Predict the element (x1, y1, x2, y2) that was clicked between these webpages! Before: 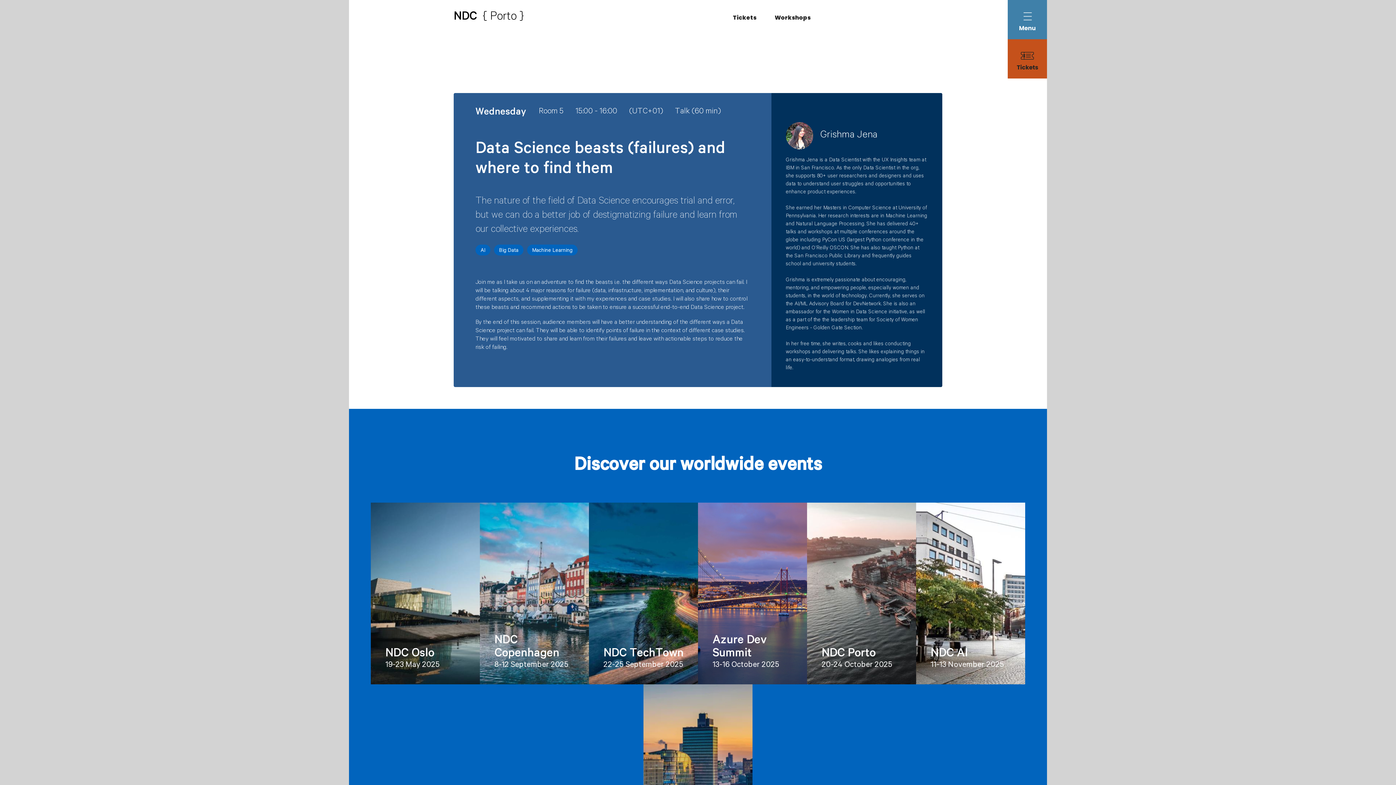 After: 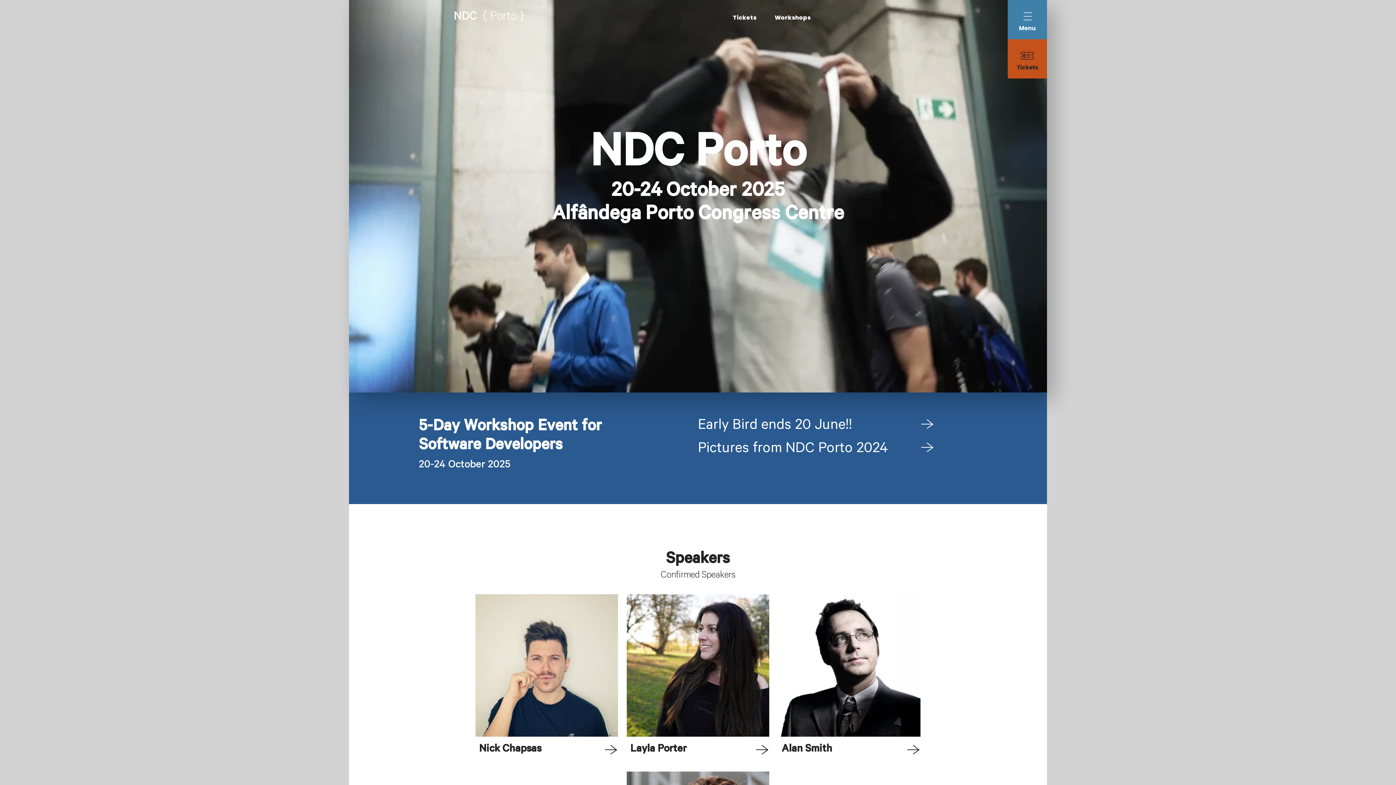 Action: bbox: (807, 502, 916, 684) label: NDC Porto
20-24 October 2025